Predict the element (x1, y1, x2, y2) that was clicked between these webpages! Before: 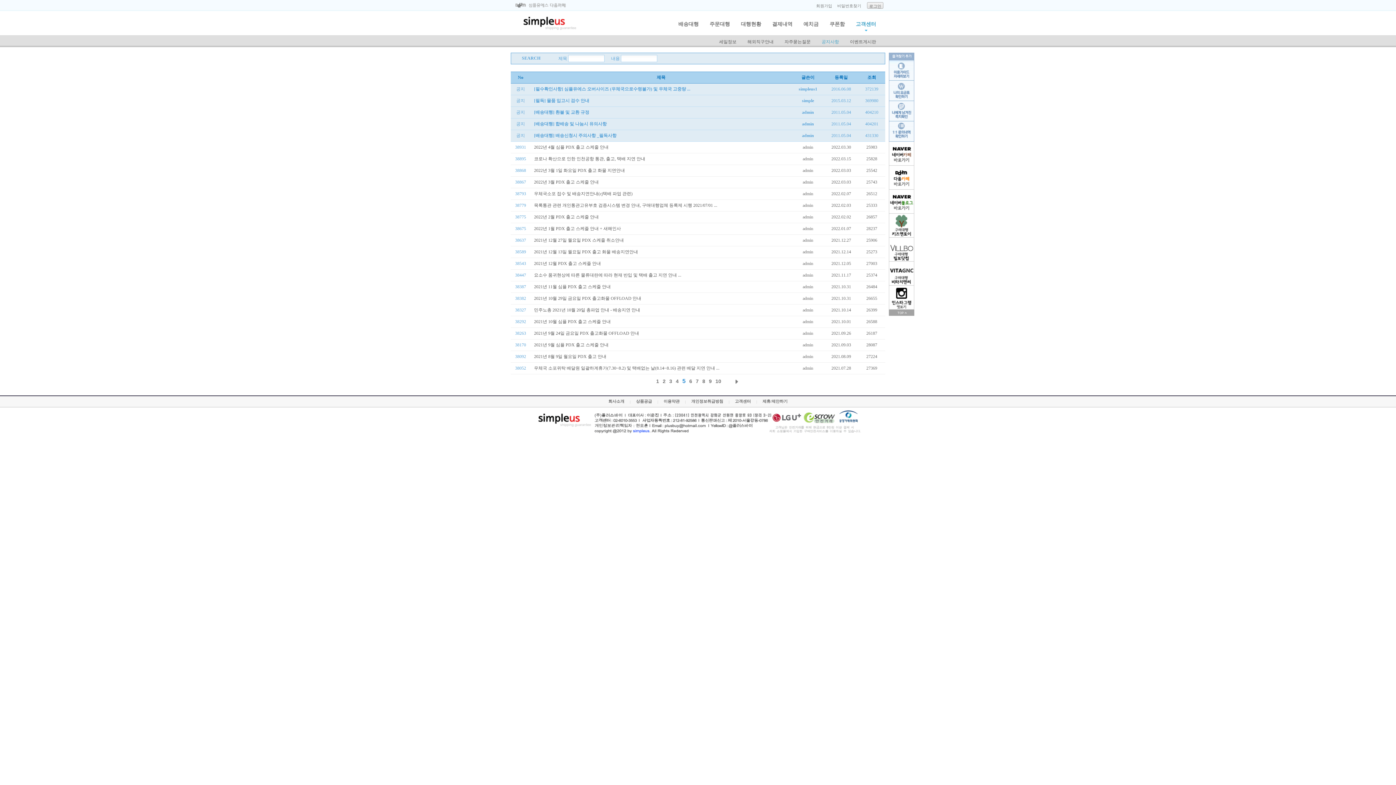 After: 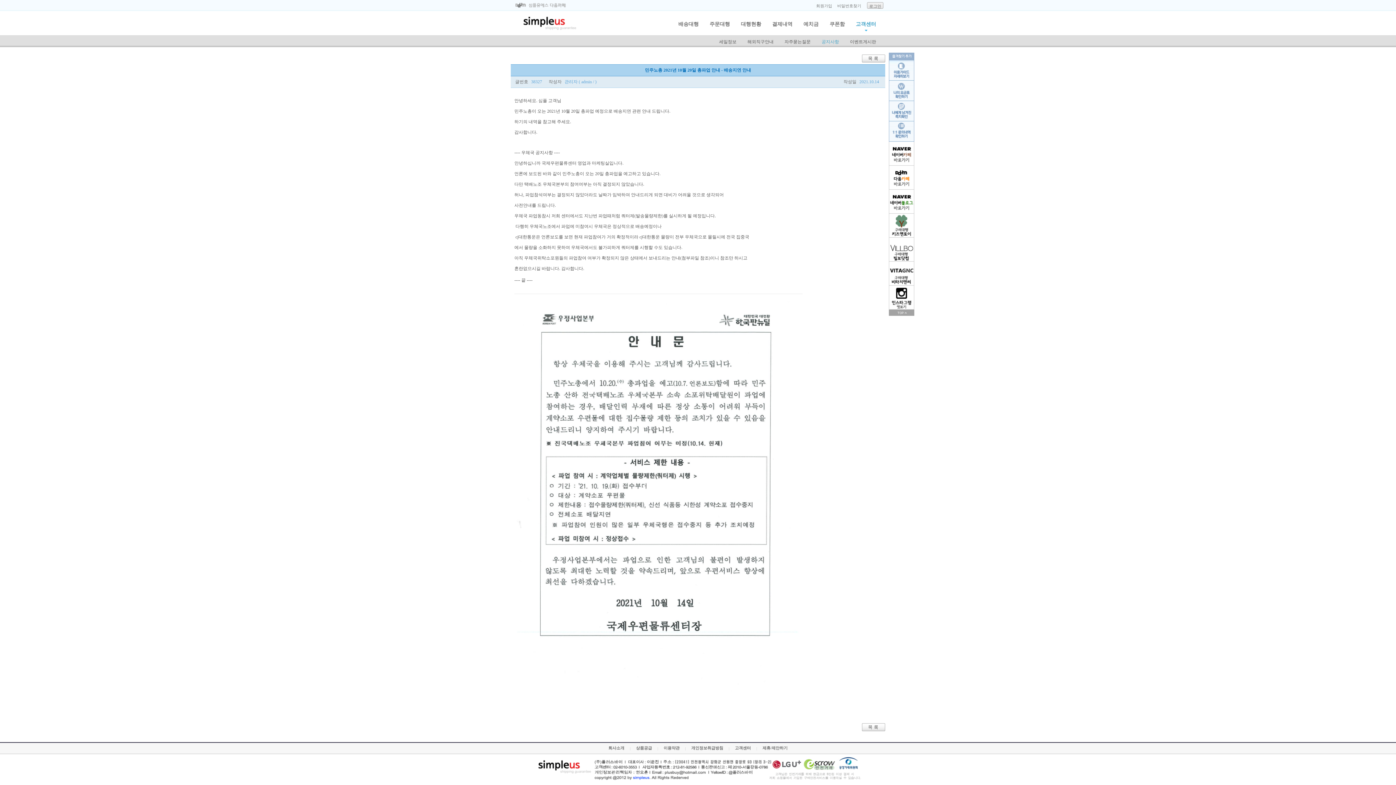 Action: bbox: (534, 307, 640, 312) label: 민주노총 2021년 10월 20일 총파업 안내 - 배송지연 안내